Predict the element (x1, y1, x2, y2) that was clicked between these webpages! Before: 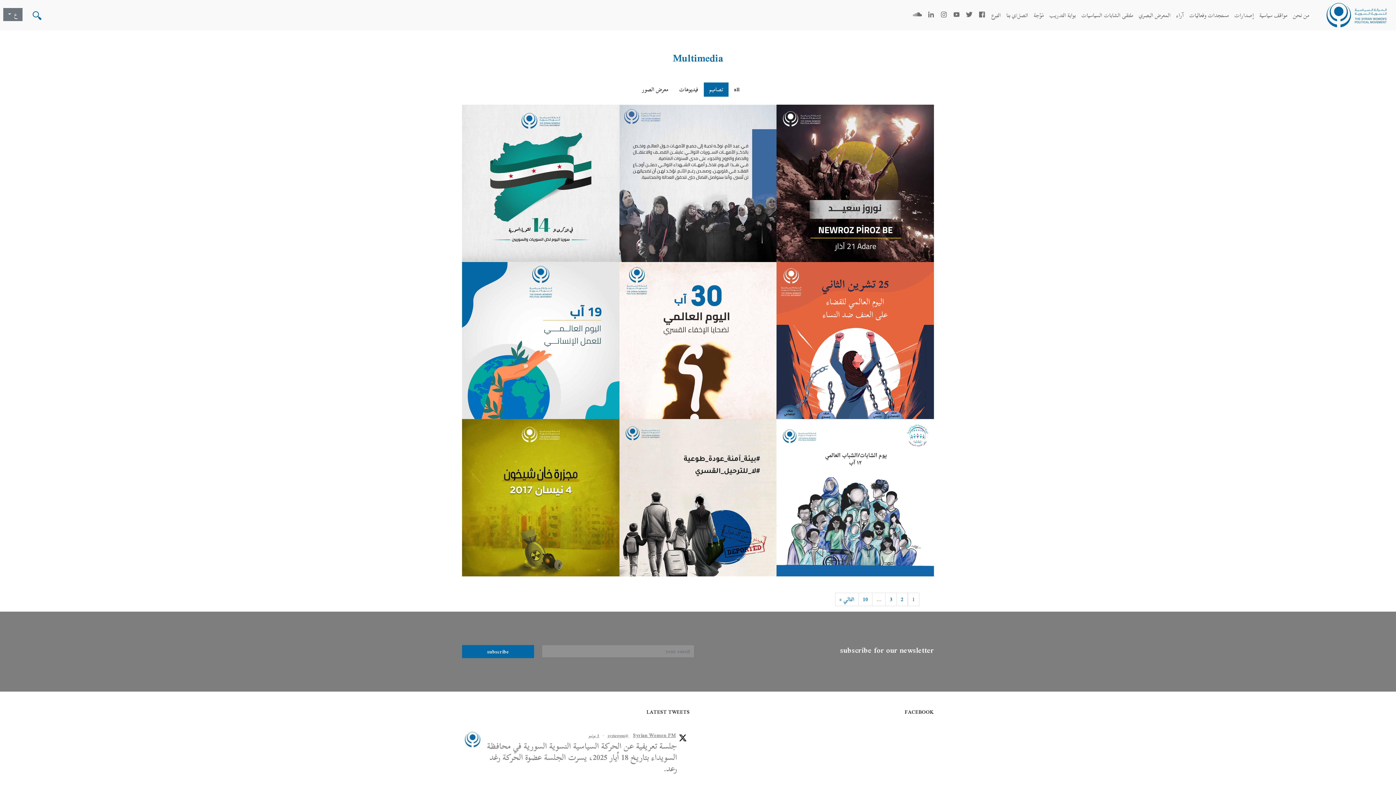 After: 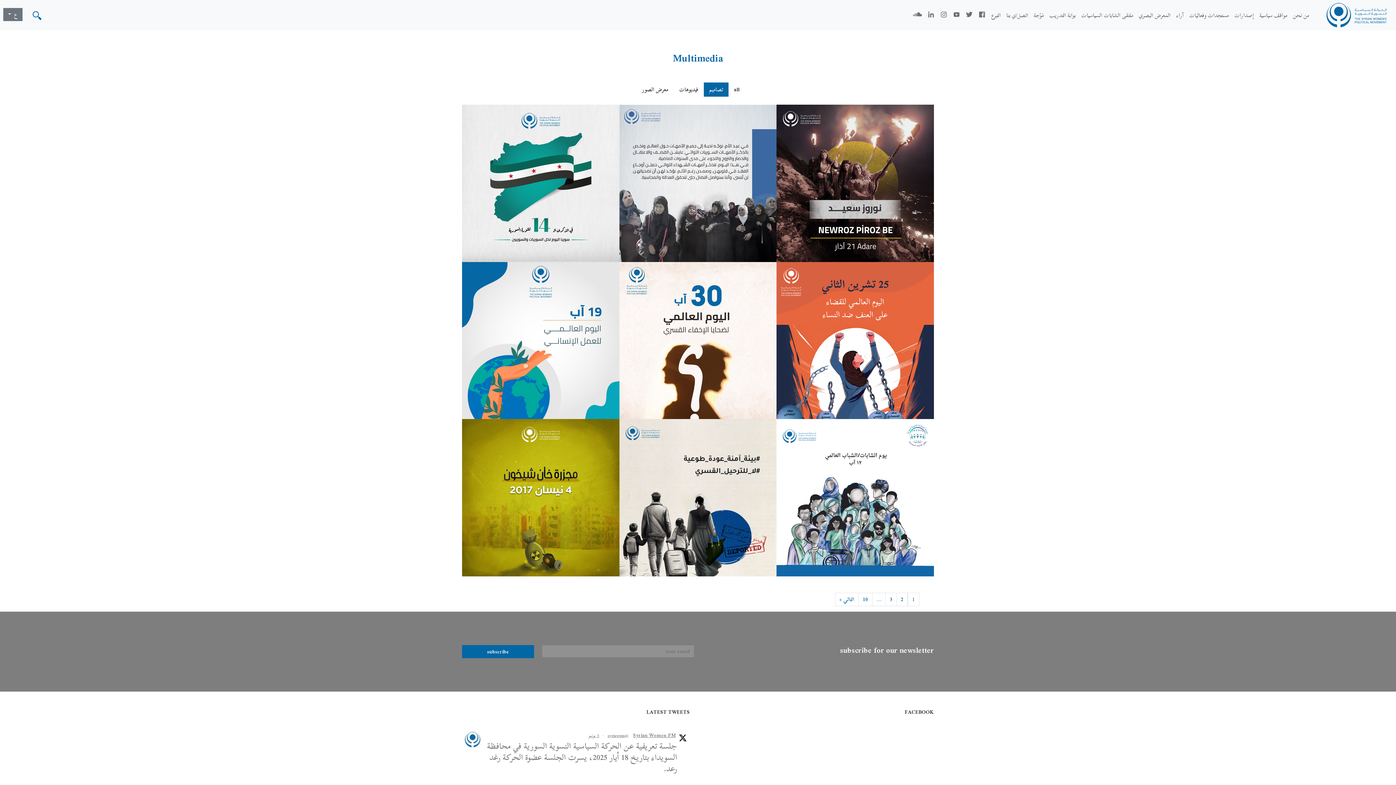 Action: bbox: (588, 731, 599, 740) label: 3 يونيو